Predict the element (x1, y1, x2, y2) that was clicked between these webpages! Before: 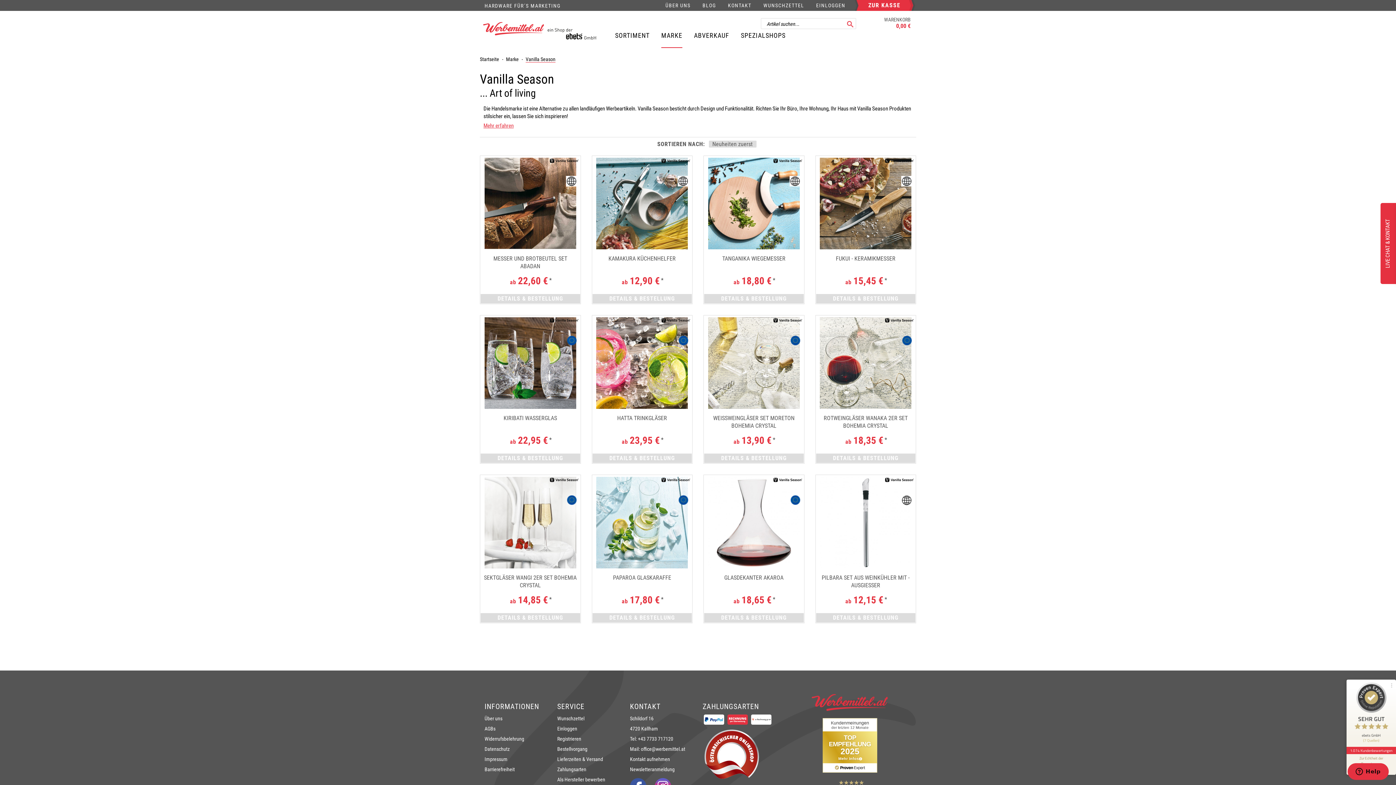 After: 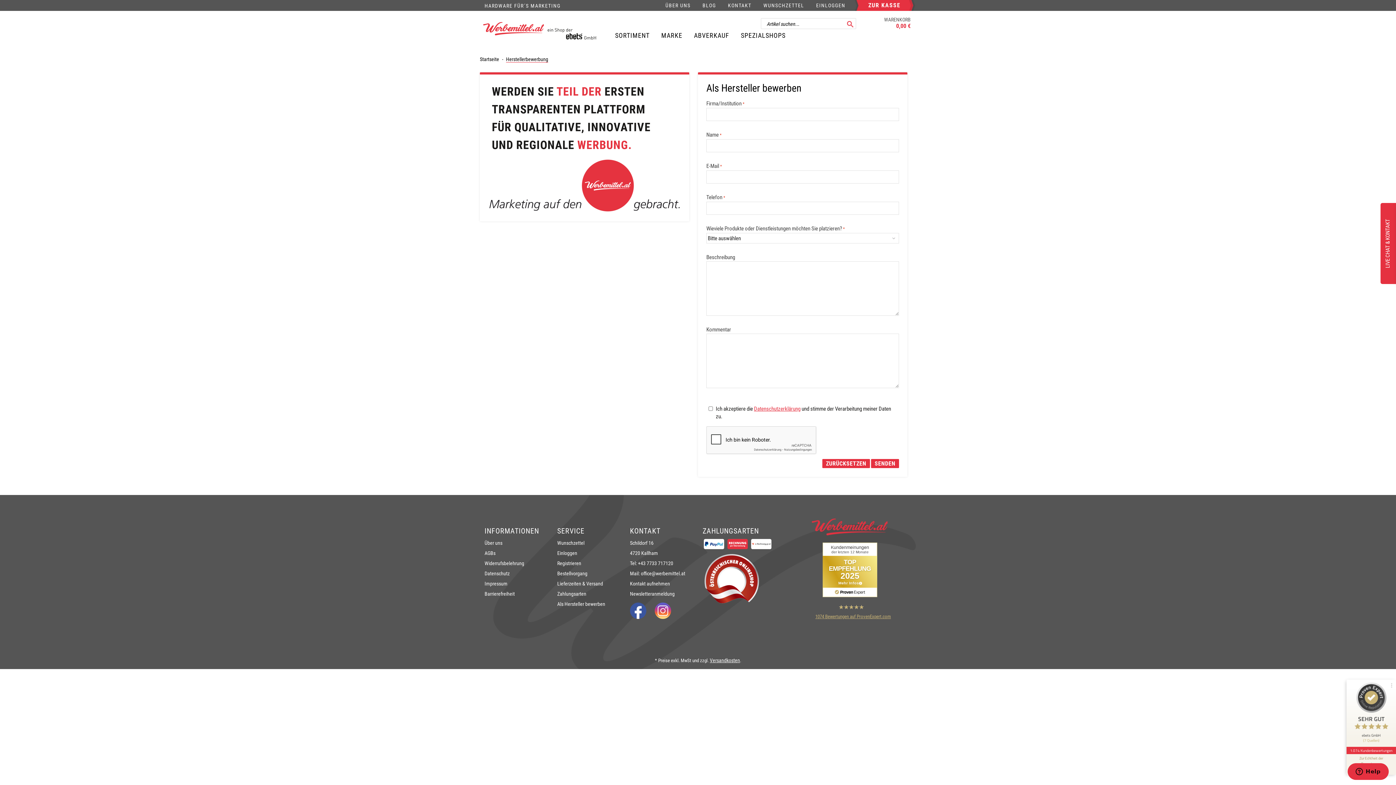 Action: bbox: (557, 774, 620, 785) label: Als Hersteller bewerben